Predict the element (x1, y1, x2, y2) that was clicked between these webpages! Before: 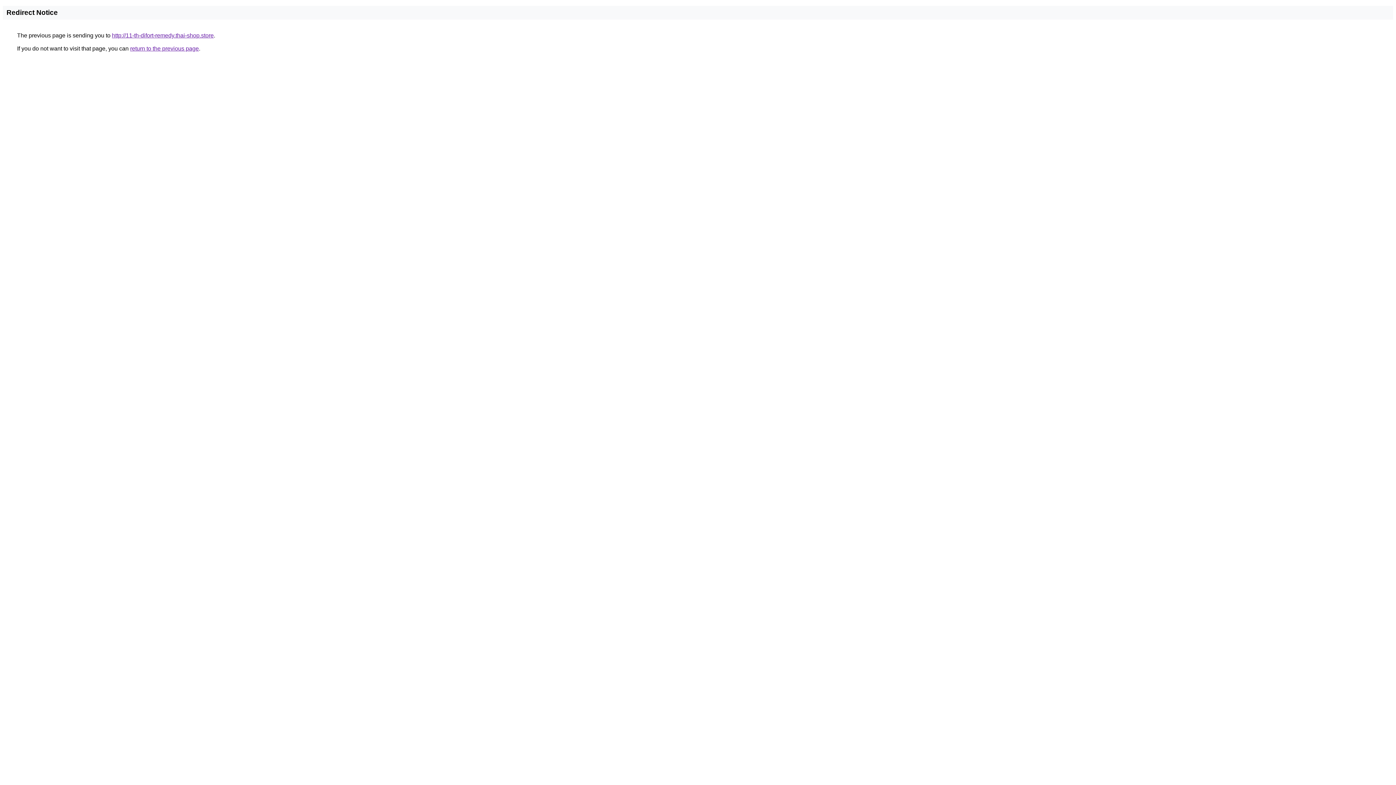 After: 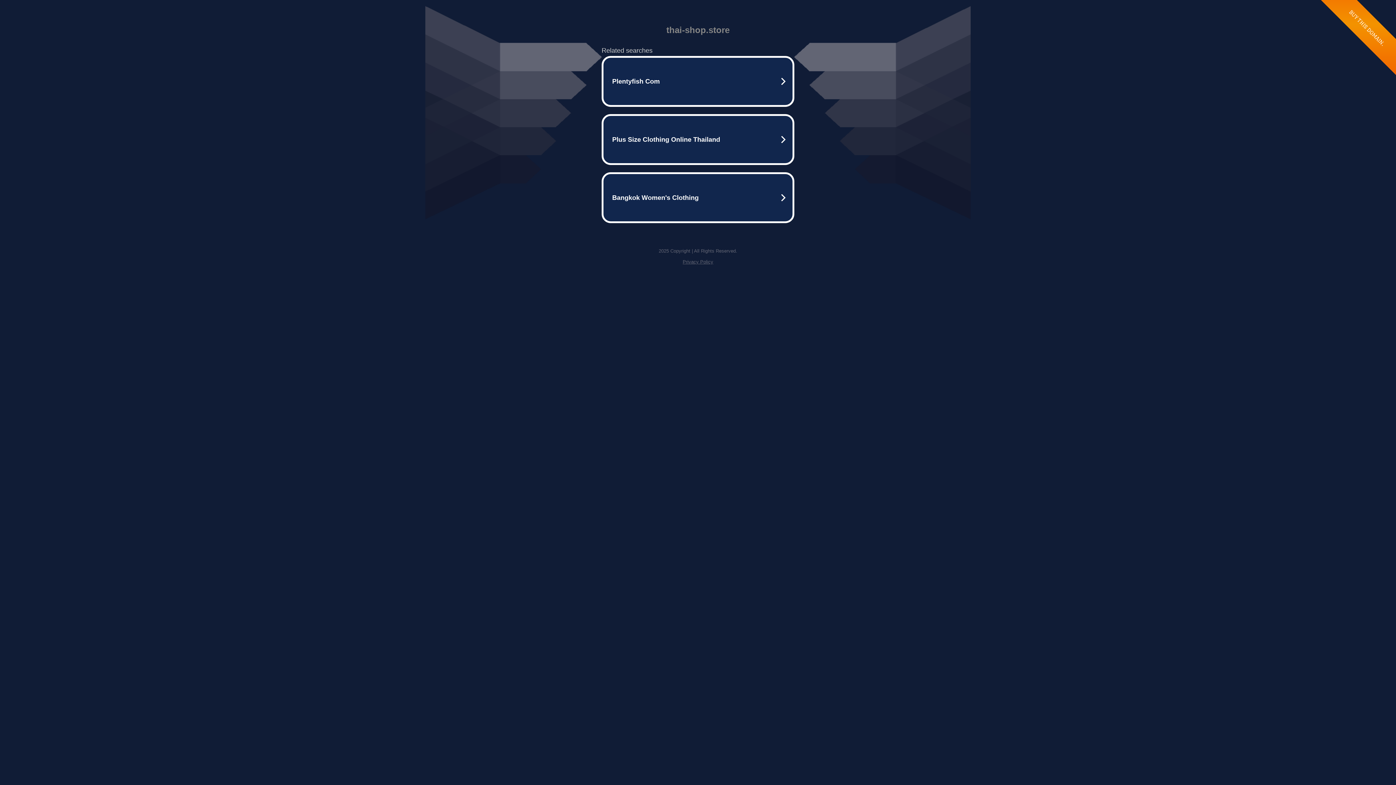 Action: bbox: (112, 32, 213, 38) label: http://11-th-difort-remedy.thai-shop.store